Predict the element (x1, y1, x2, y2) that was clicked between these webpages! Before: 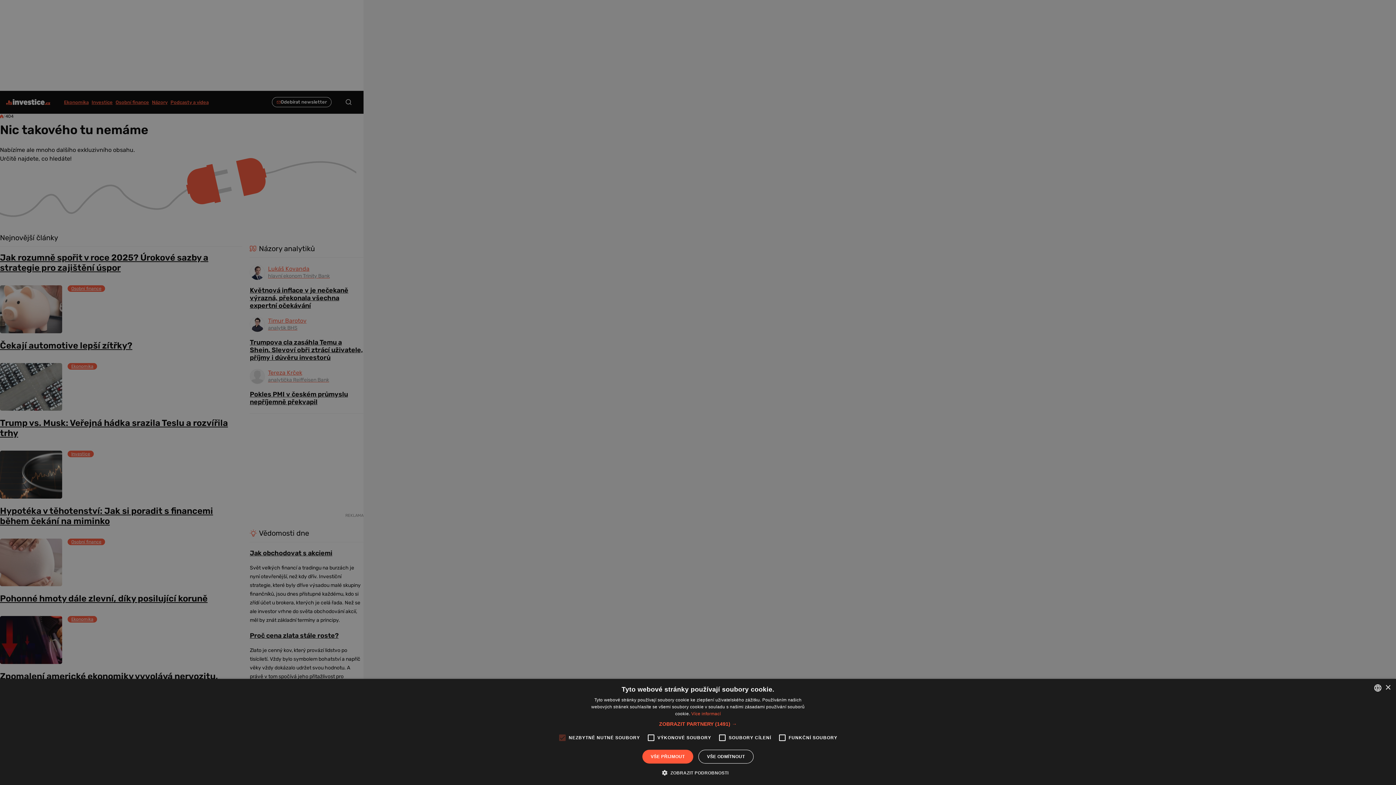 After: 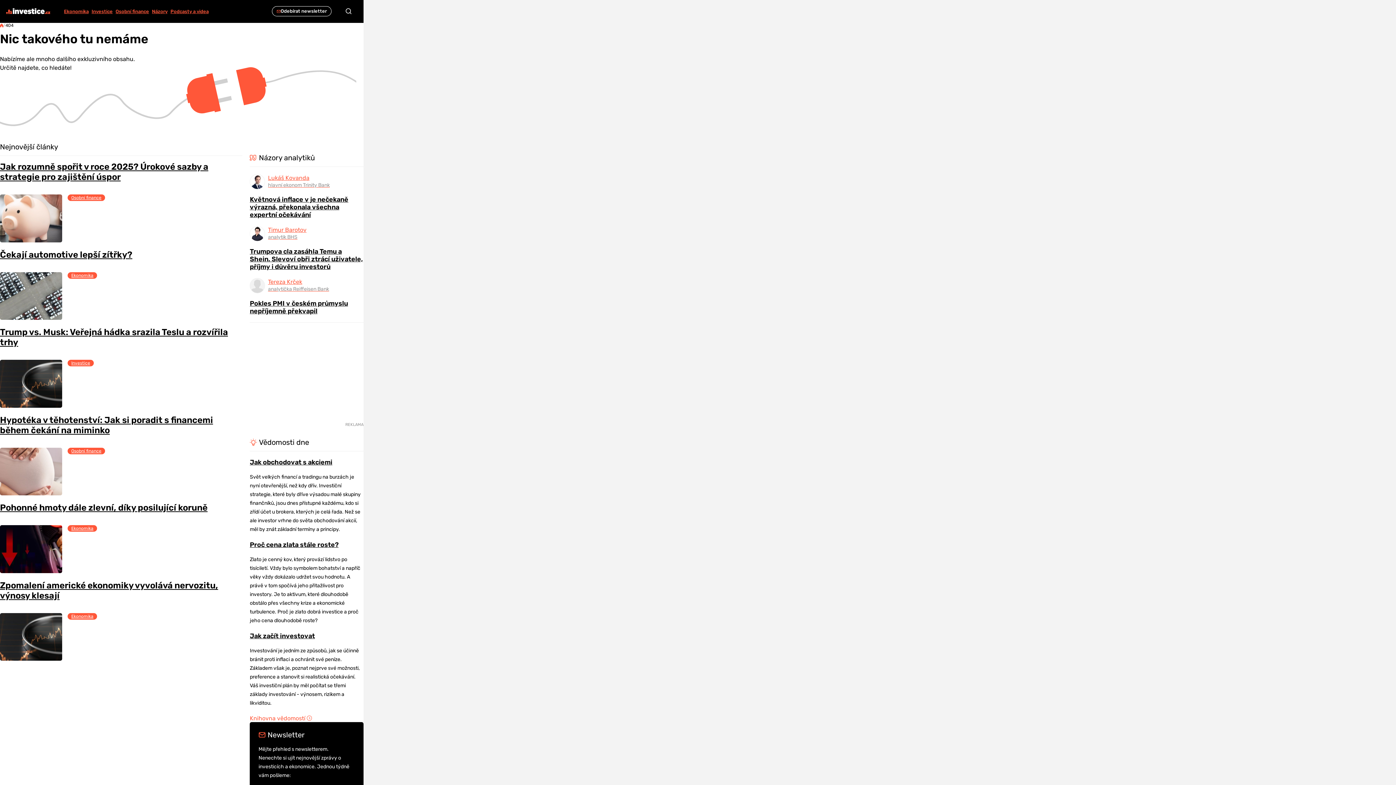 Action: label: VŠE ODMÍTNOUT bbox: (698, 750, 753, 764)